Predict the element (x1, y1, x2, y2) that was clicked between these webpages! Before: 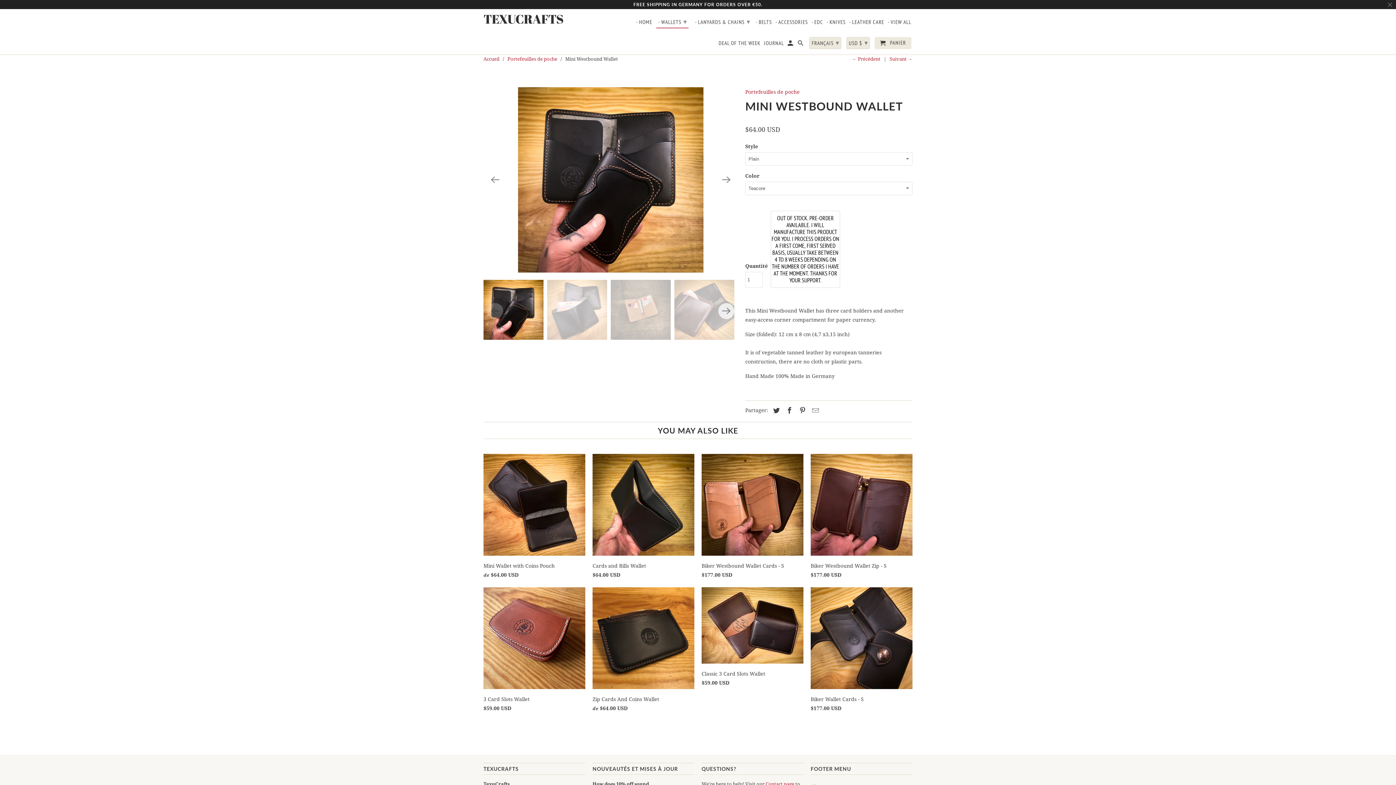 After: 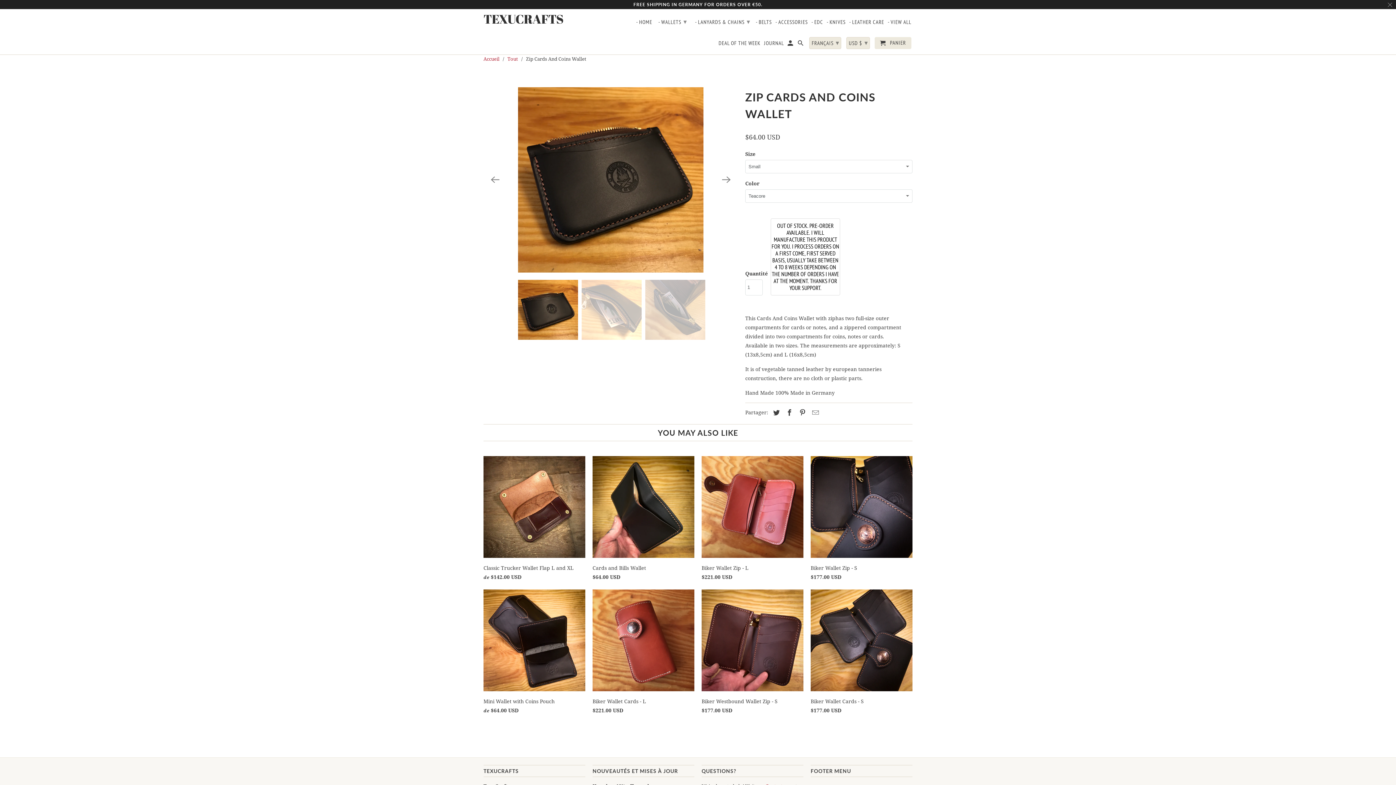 Action: bbox: (592, 587, 694, 715) label: Zip Cards And Coins Wallet
de $64.00 USD